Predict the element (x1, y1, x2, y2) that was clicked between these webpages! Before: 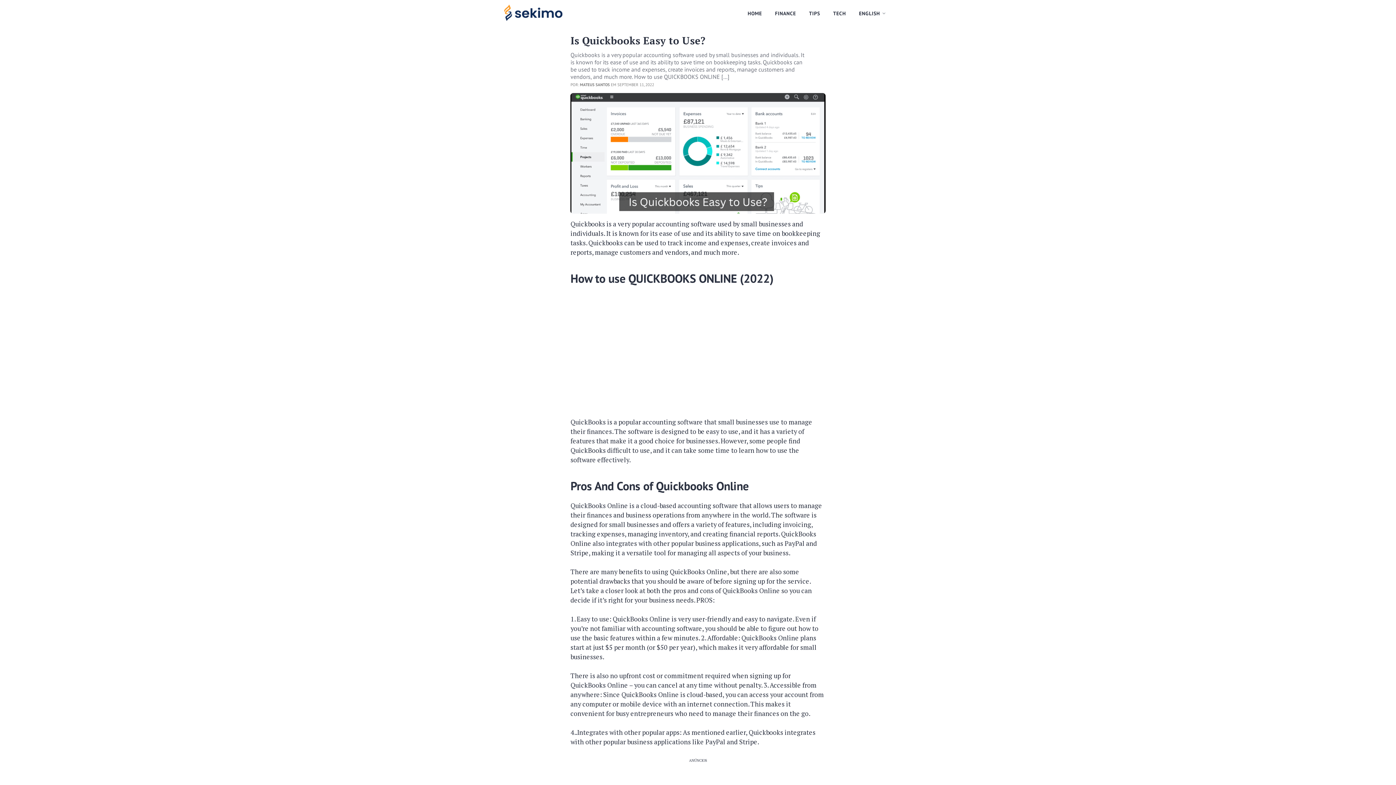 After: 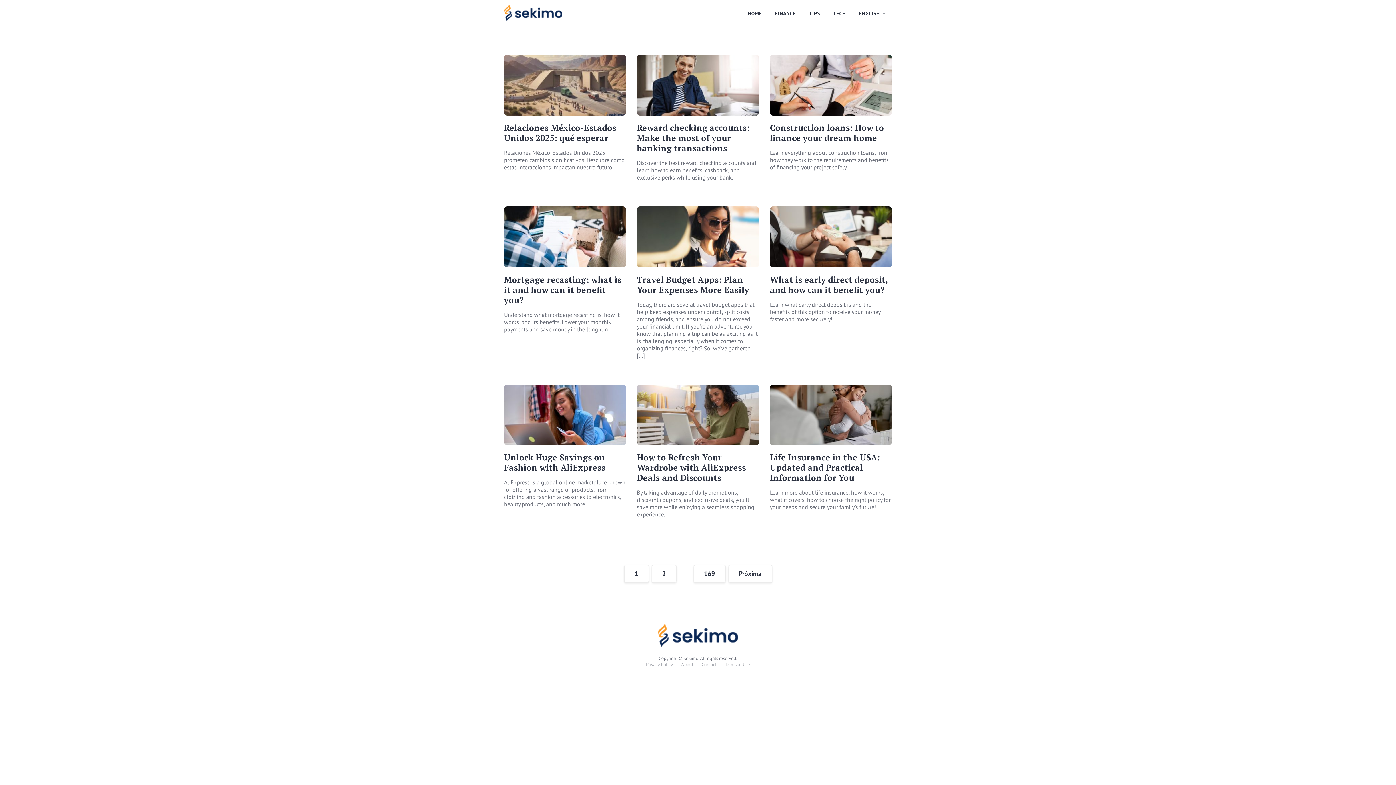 Action: bbox: (806, 6, 823, 20) label: TIPS